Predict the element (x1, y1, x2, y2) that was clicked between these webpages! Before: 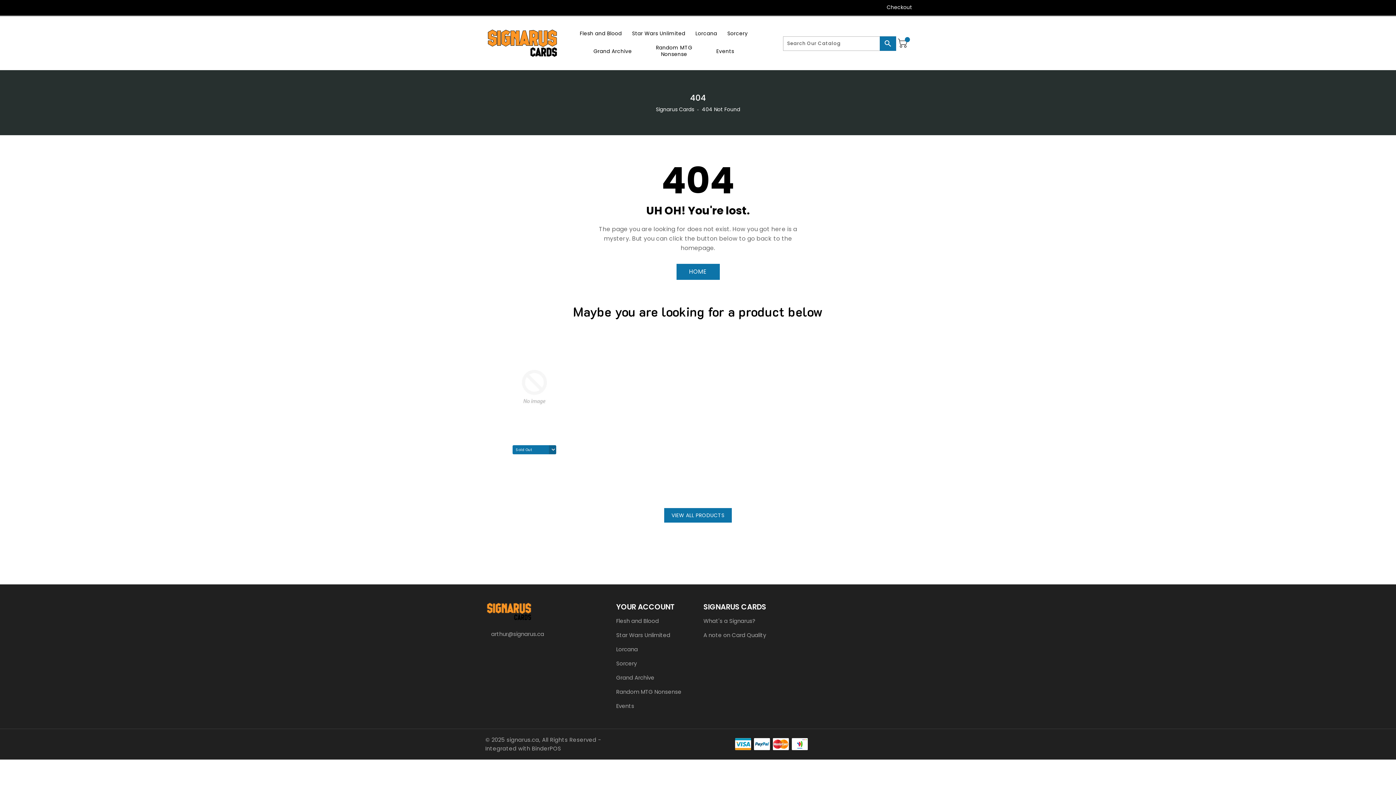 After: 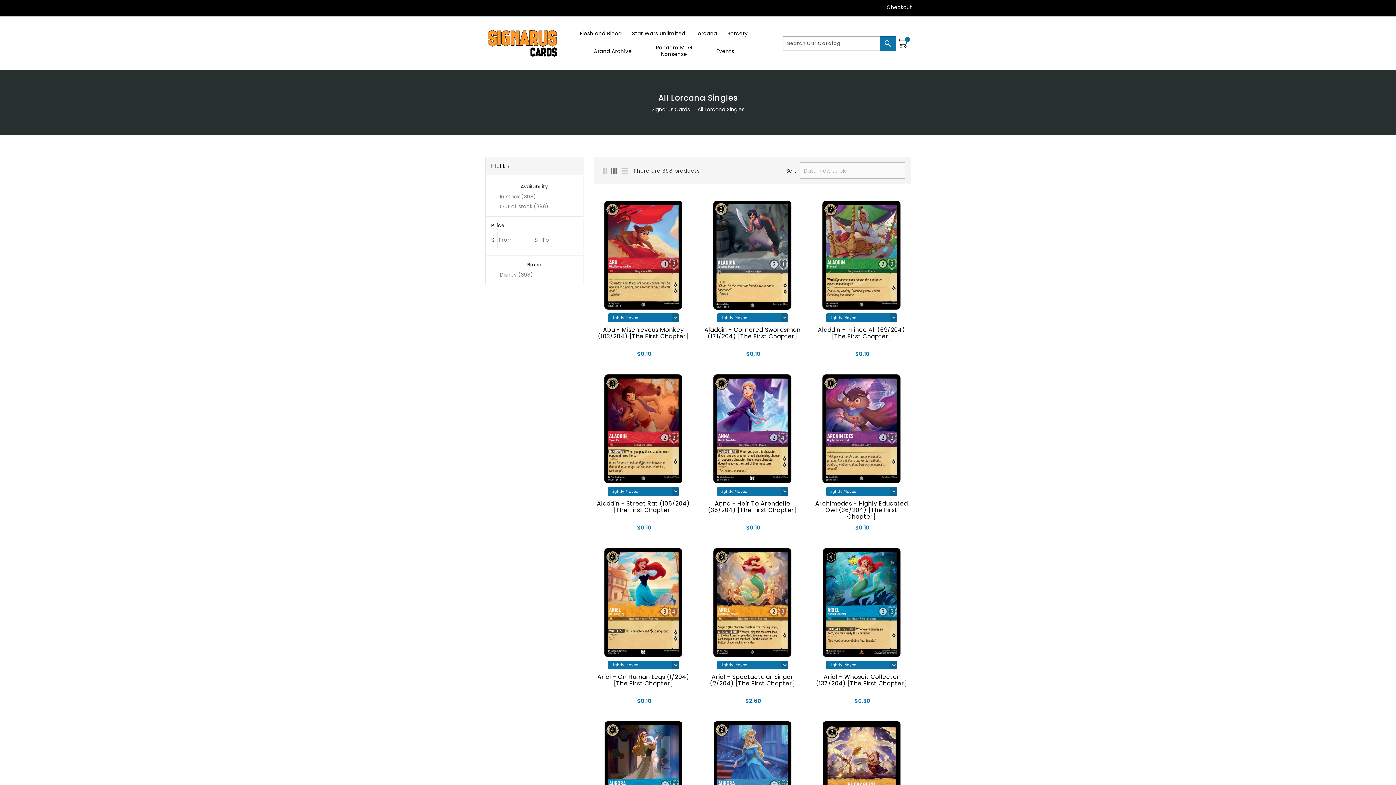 Action: label: Lorcana bbox: (691, 25, 721, 40)